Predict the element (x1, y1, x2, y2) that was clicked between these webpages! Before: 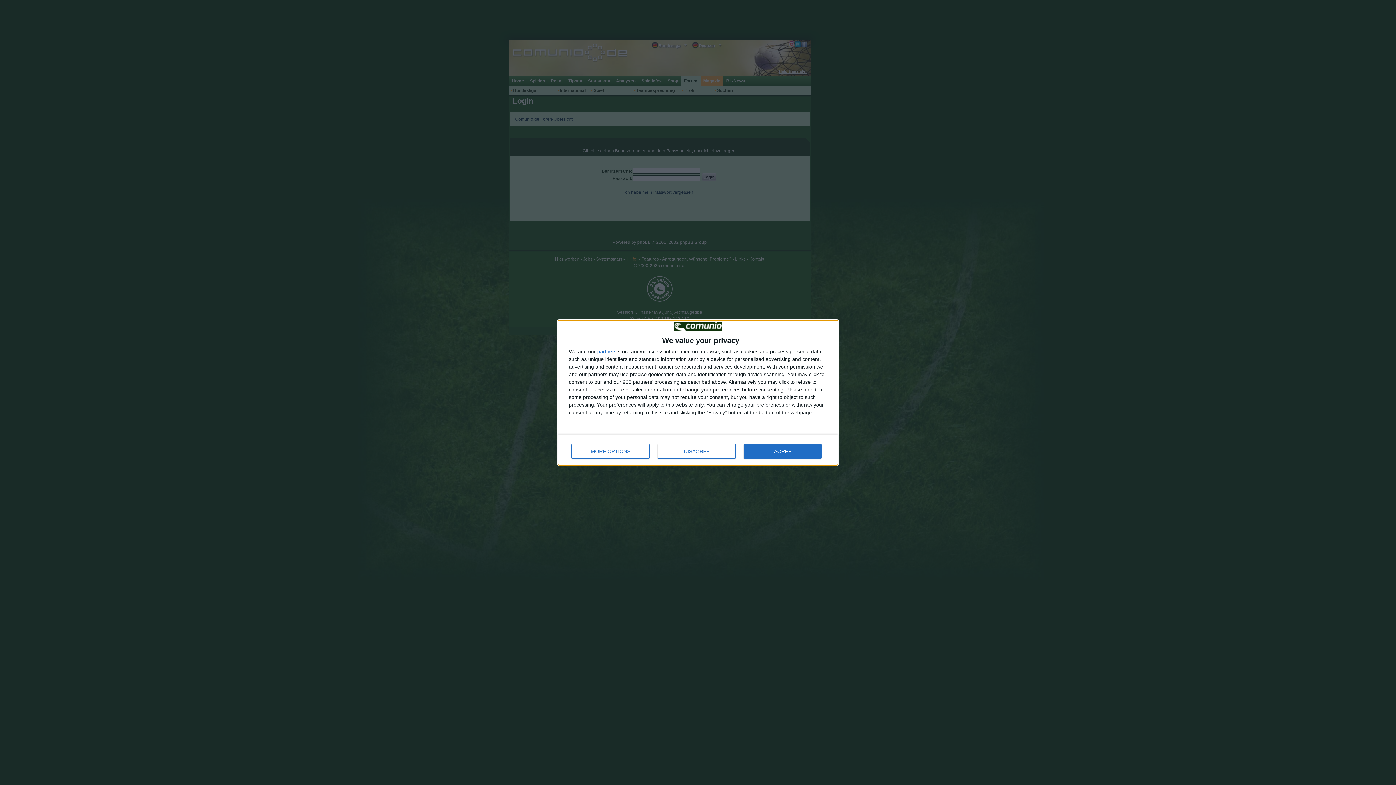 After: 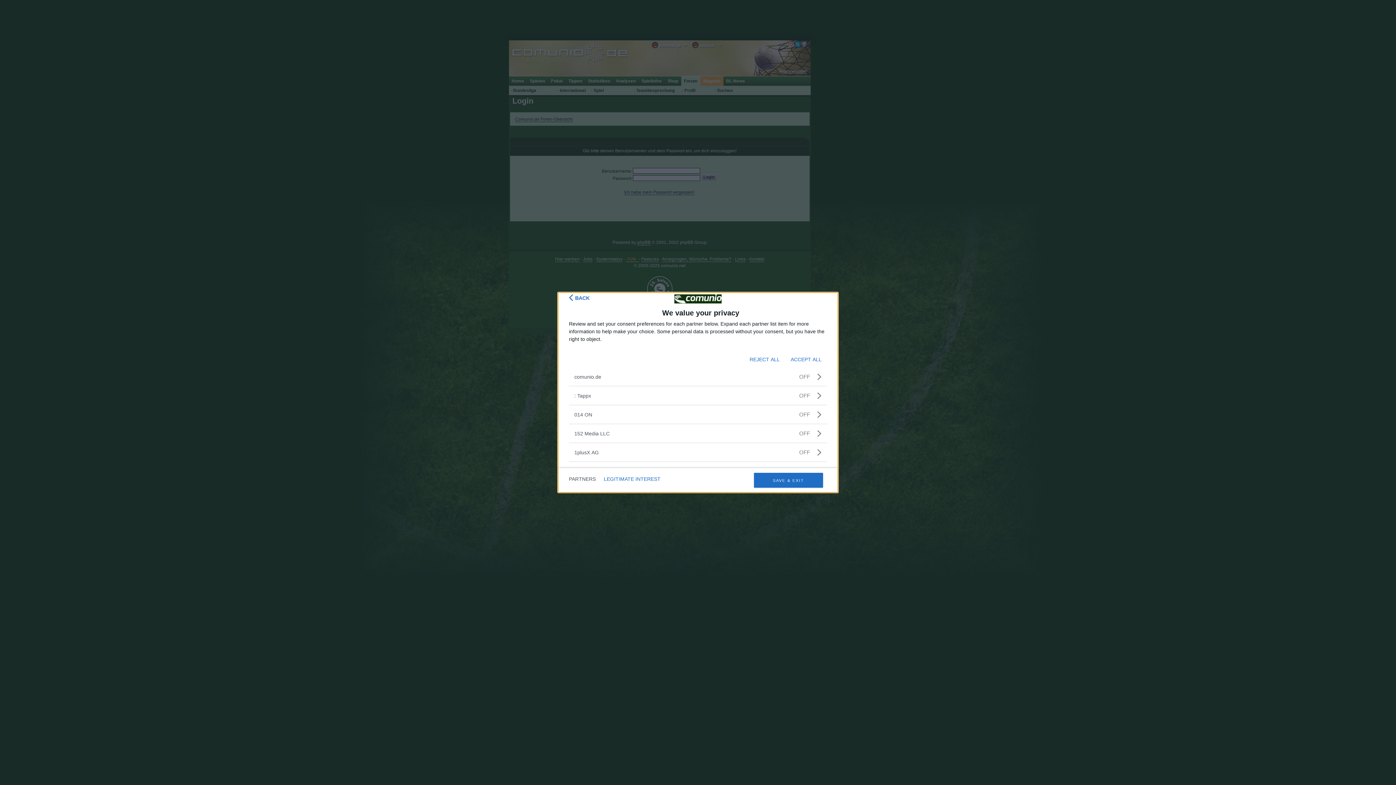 Action: bbox: (597, 348, 616, 354) label: partners